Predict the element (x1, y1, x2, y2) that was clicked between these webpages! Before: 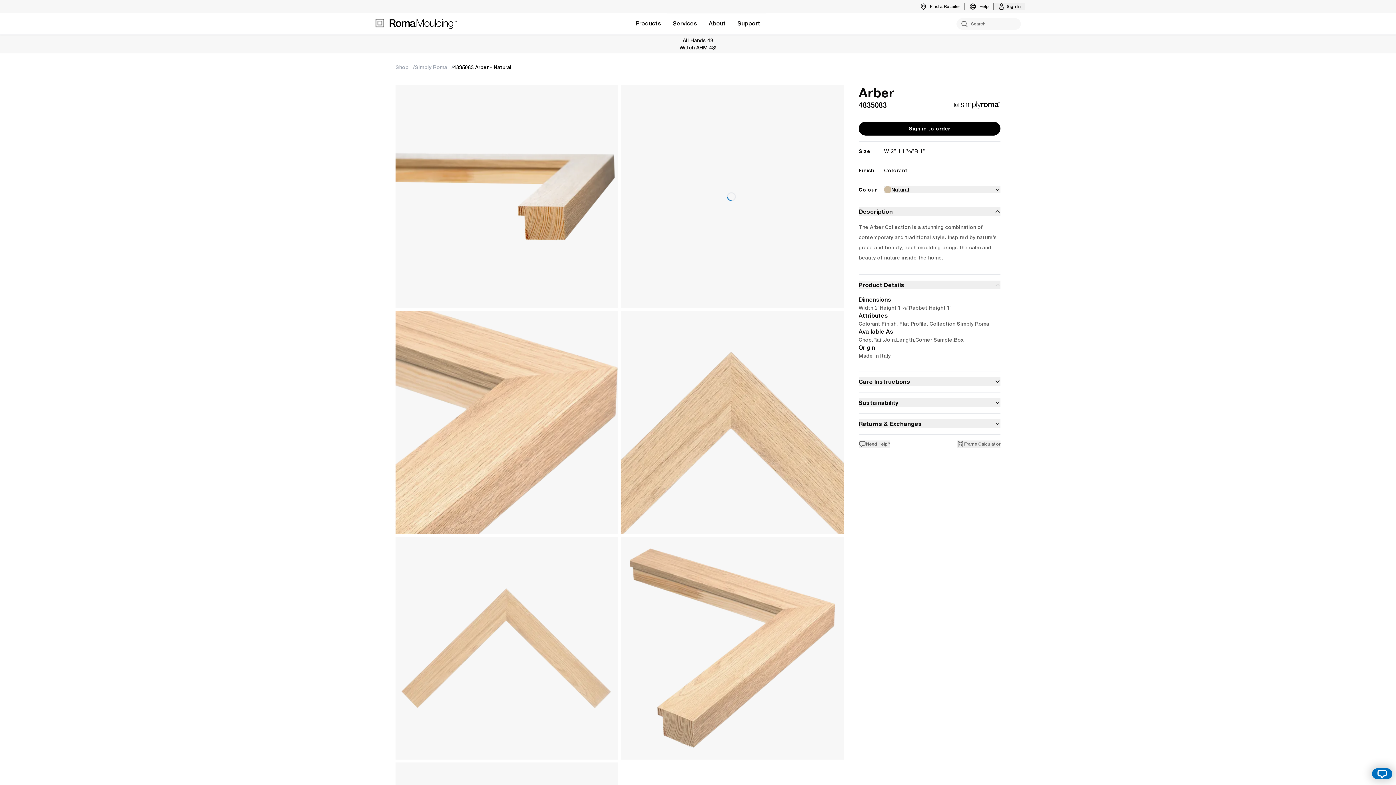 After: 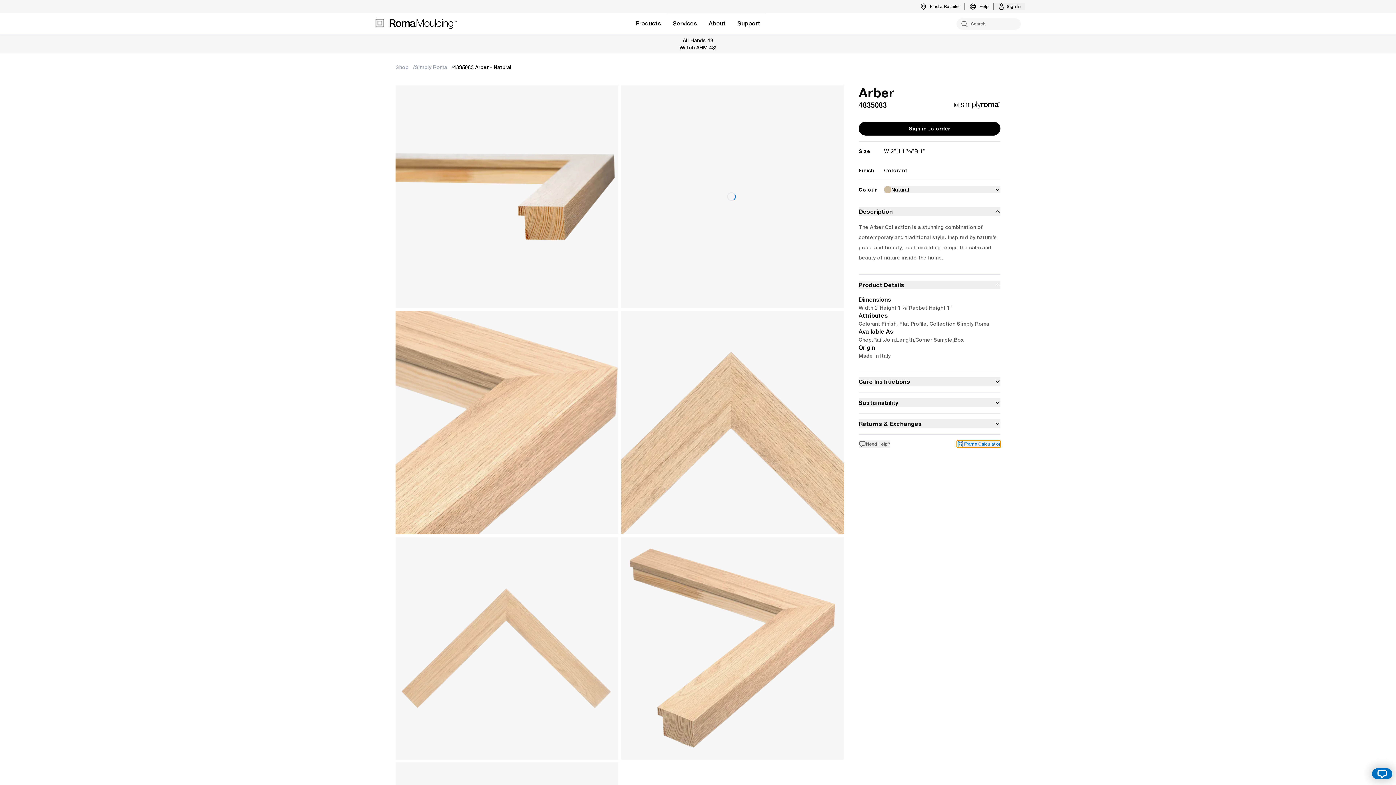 Action: bbox: (957, 440, 1000, 448) label: Open frame calculator